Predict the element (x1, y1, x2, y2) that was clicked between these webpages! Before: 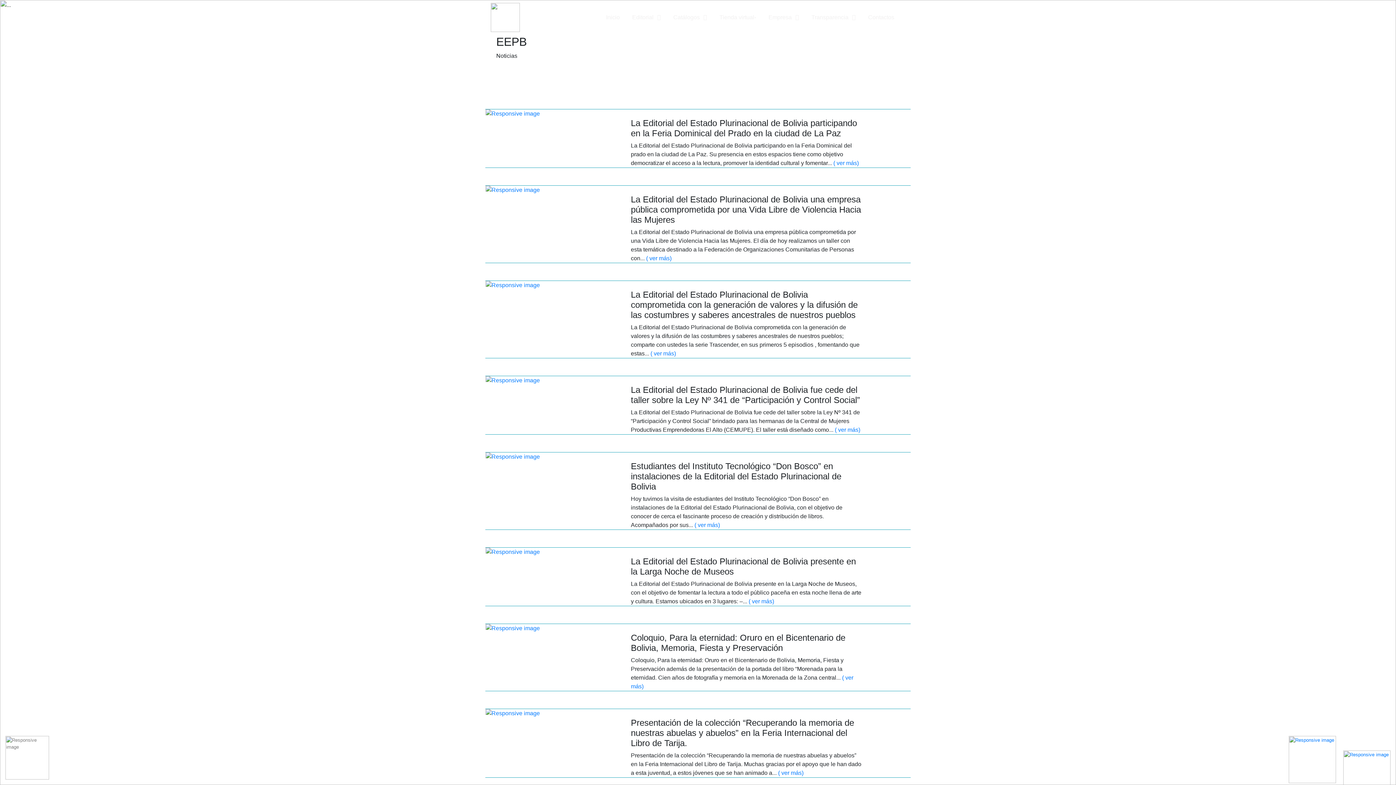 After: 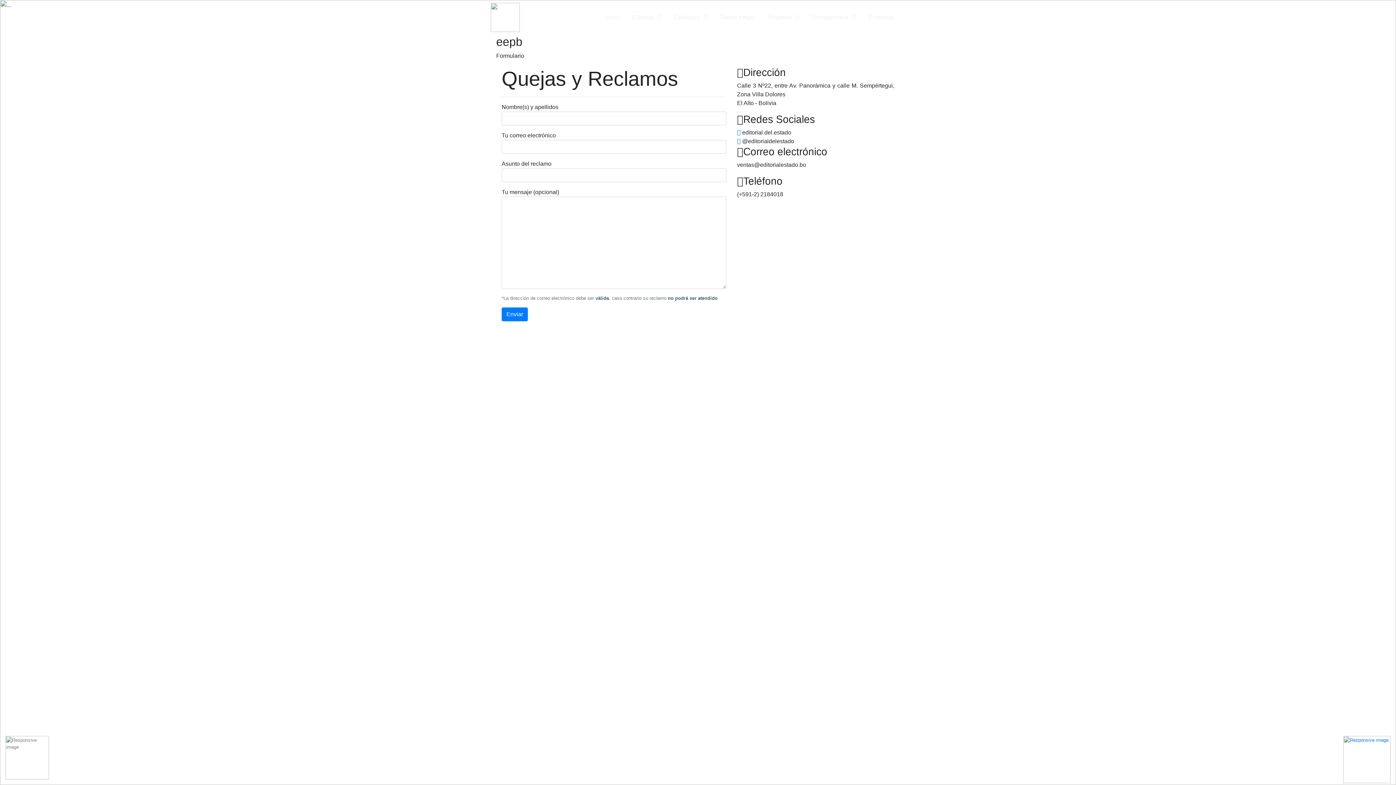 Action: bbox: (1289, 736, 1336, 783)